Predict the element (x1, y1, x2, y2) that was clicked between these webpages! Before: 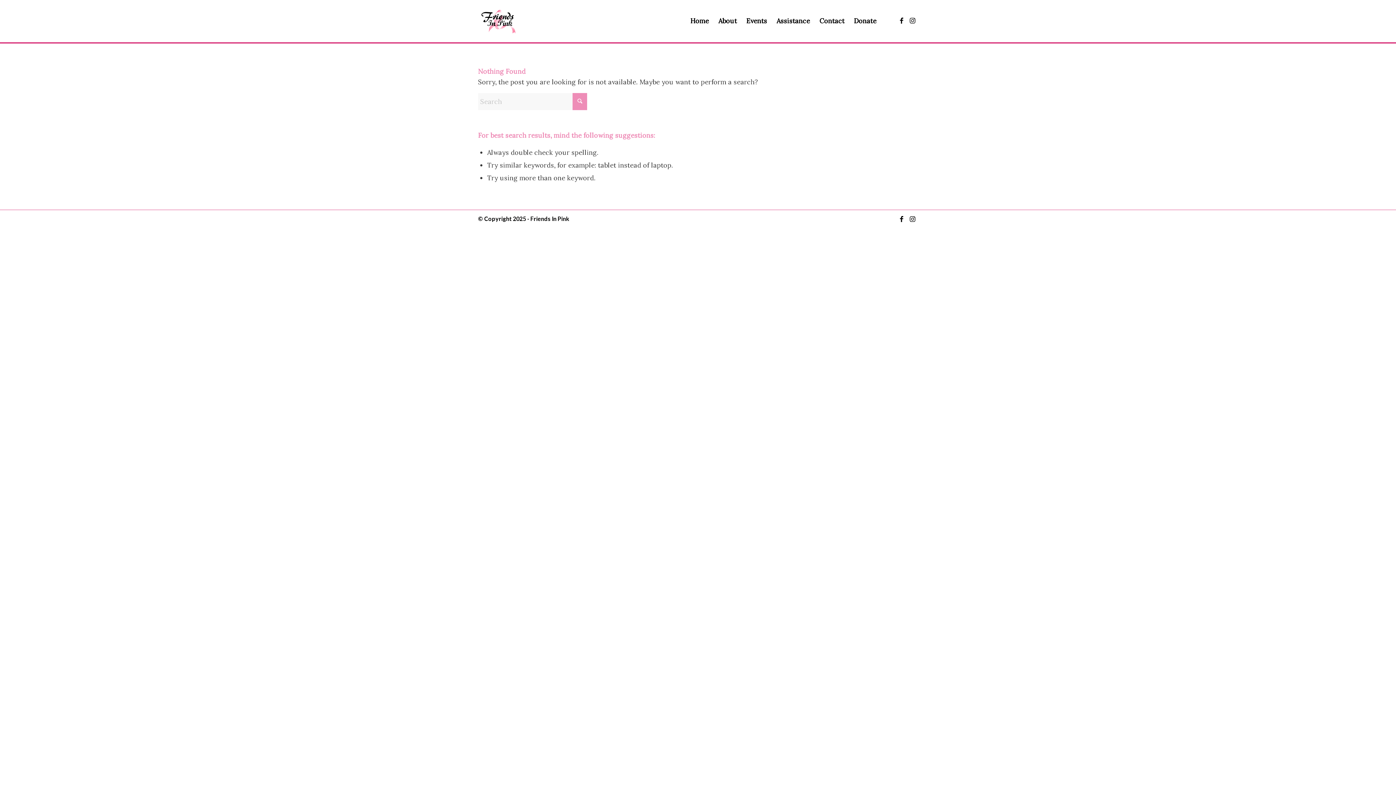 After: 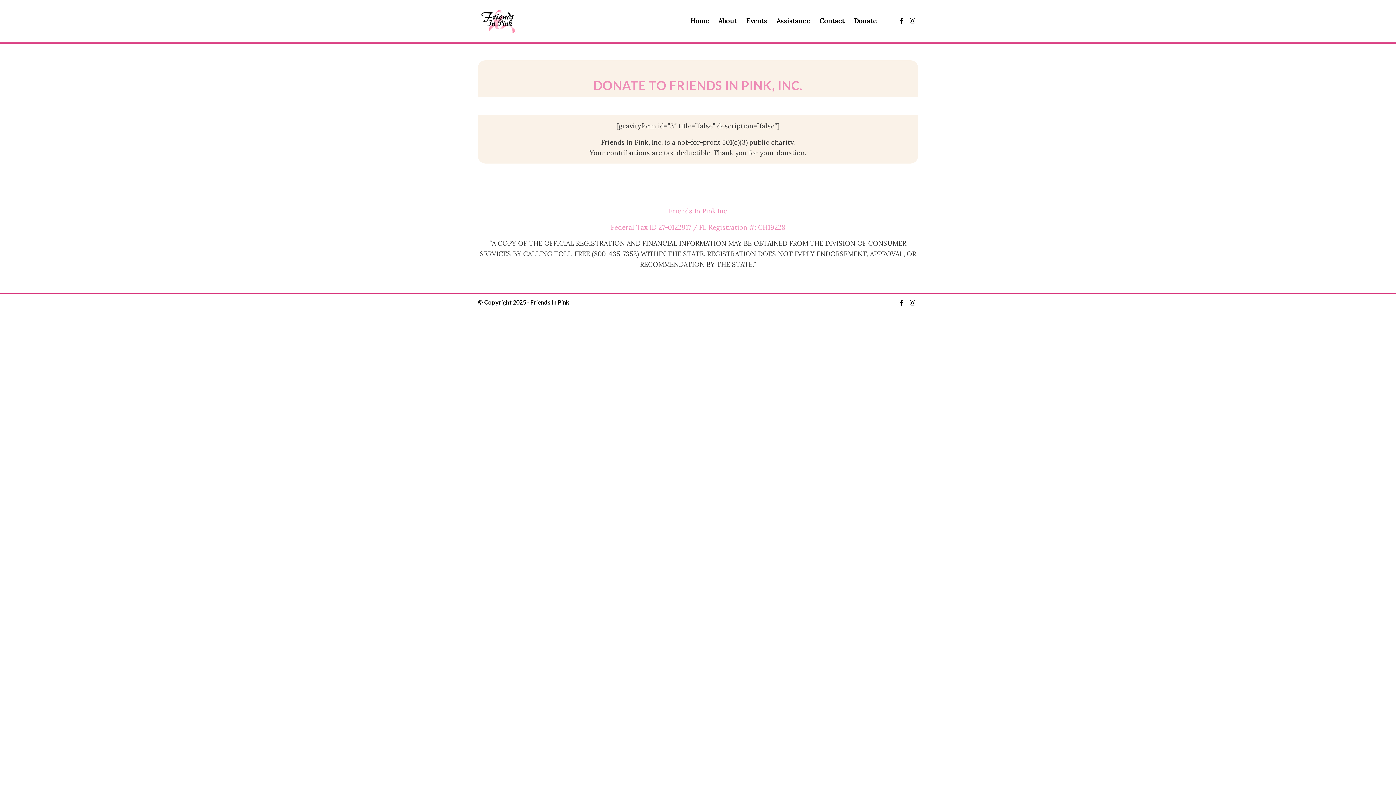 Action: bbox: (849, 0, 881, 42) label: Donate